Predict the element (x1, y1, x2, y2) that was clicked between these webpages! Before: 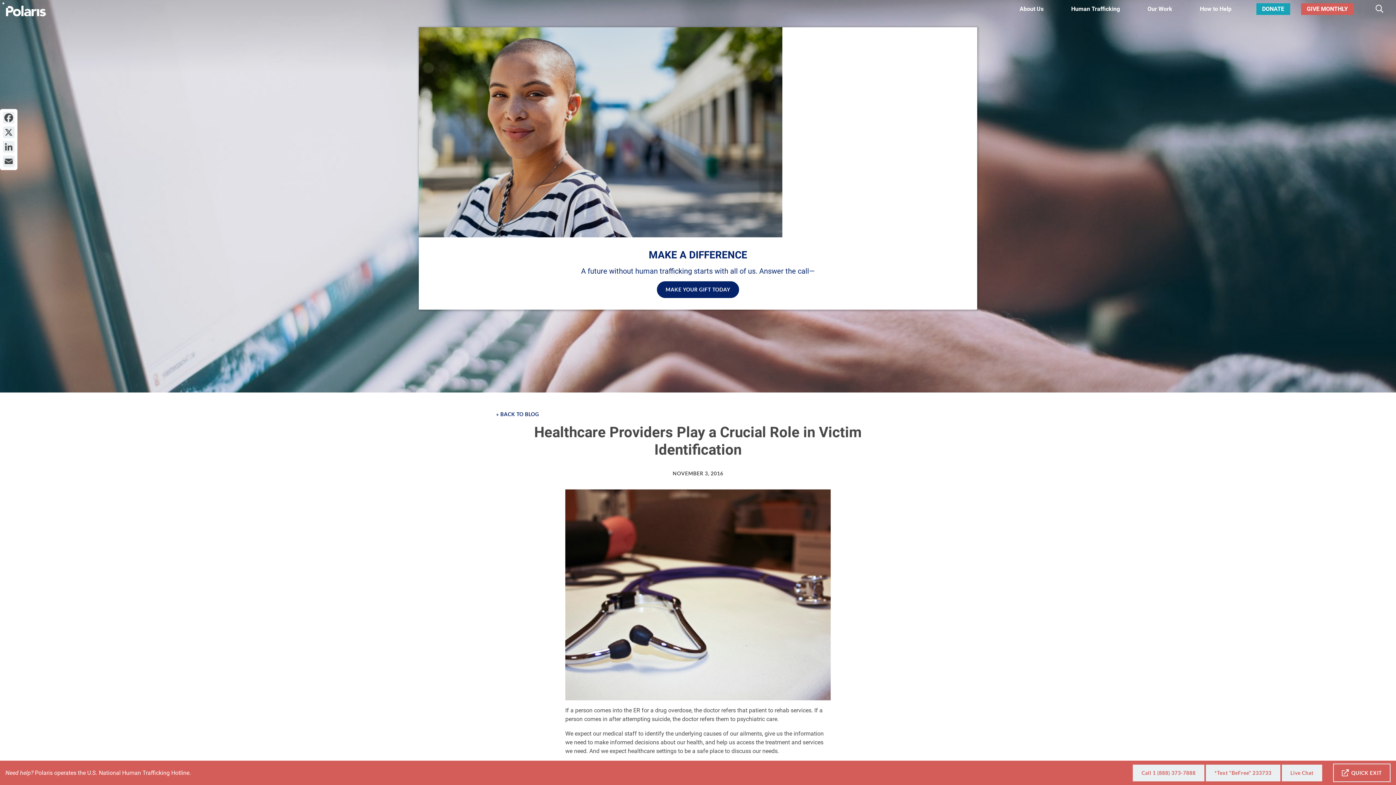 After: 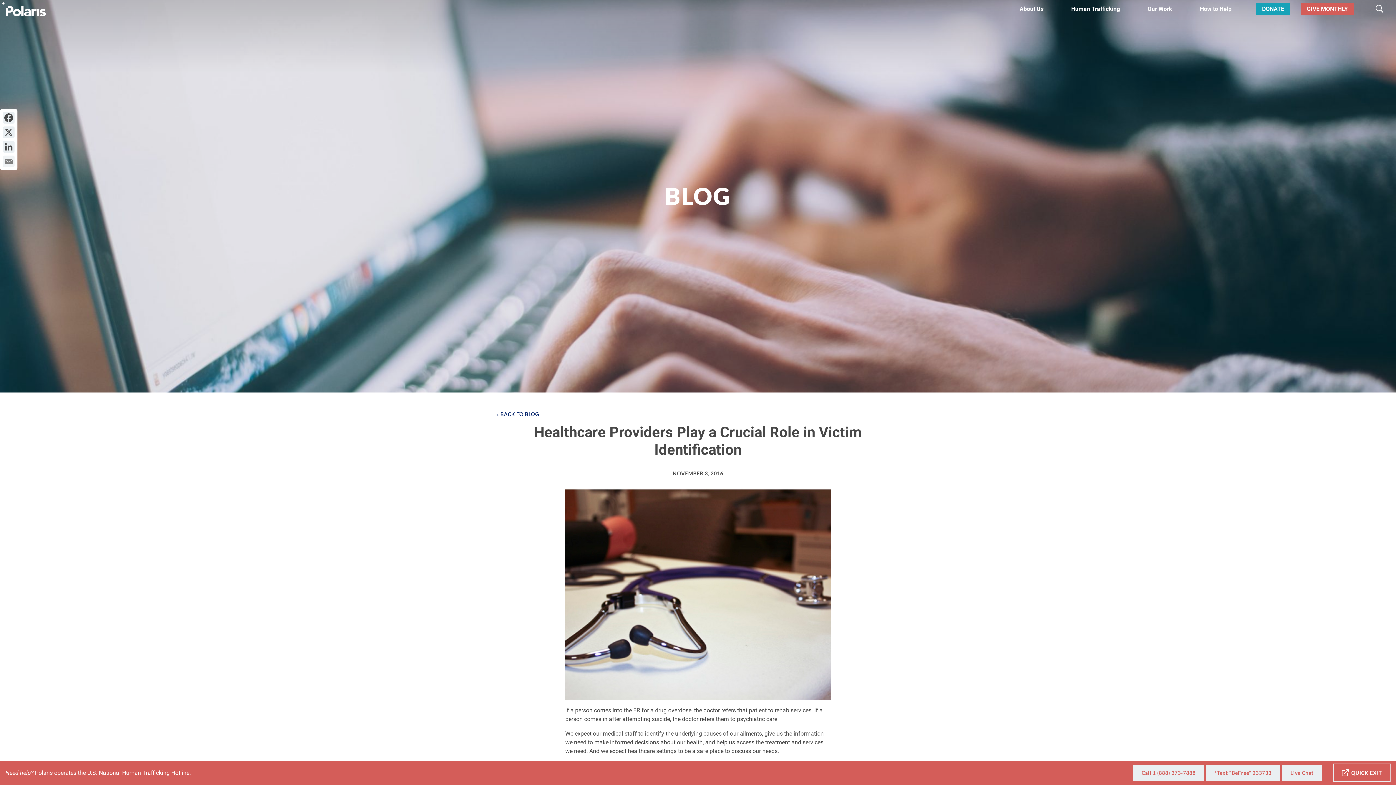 Action: bbox: (1, 154, 16, 168) label: Email